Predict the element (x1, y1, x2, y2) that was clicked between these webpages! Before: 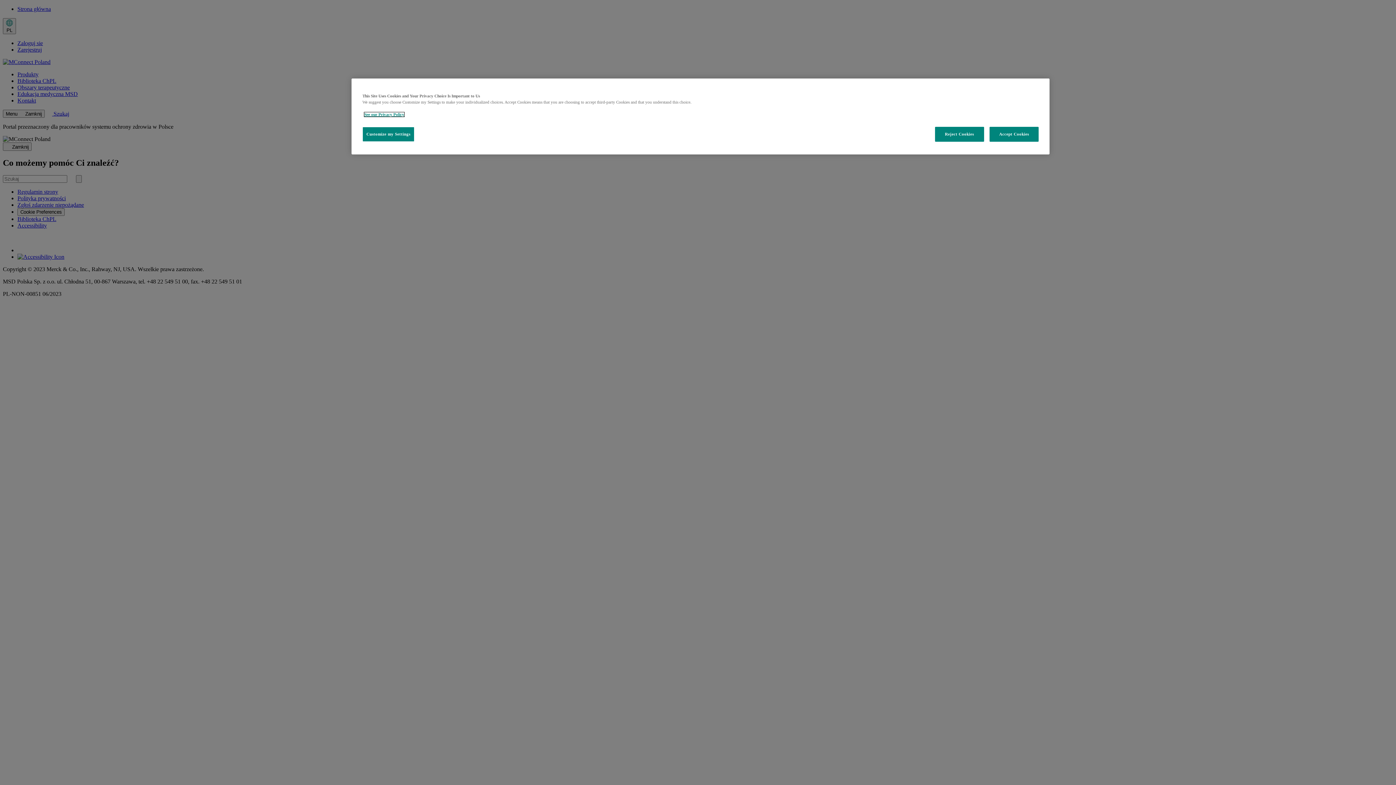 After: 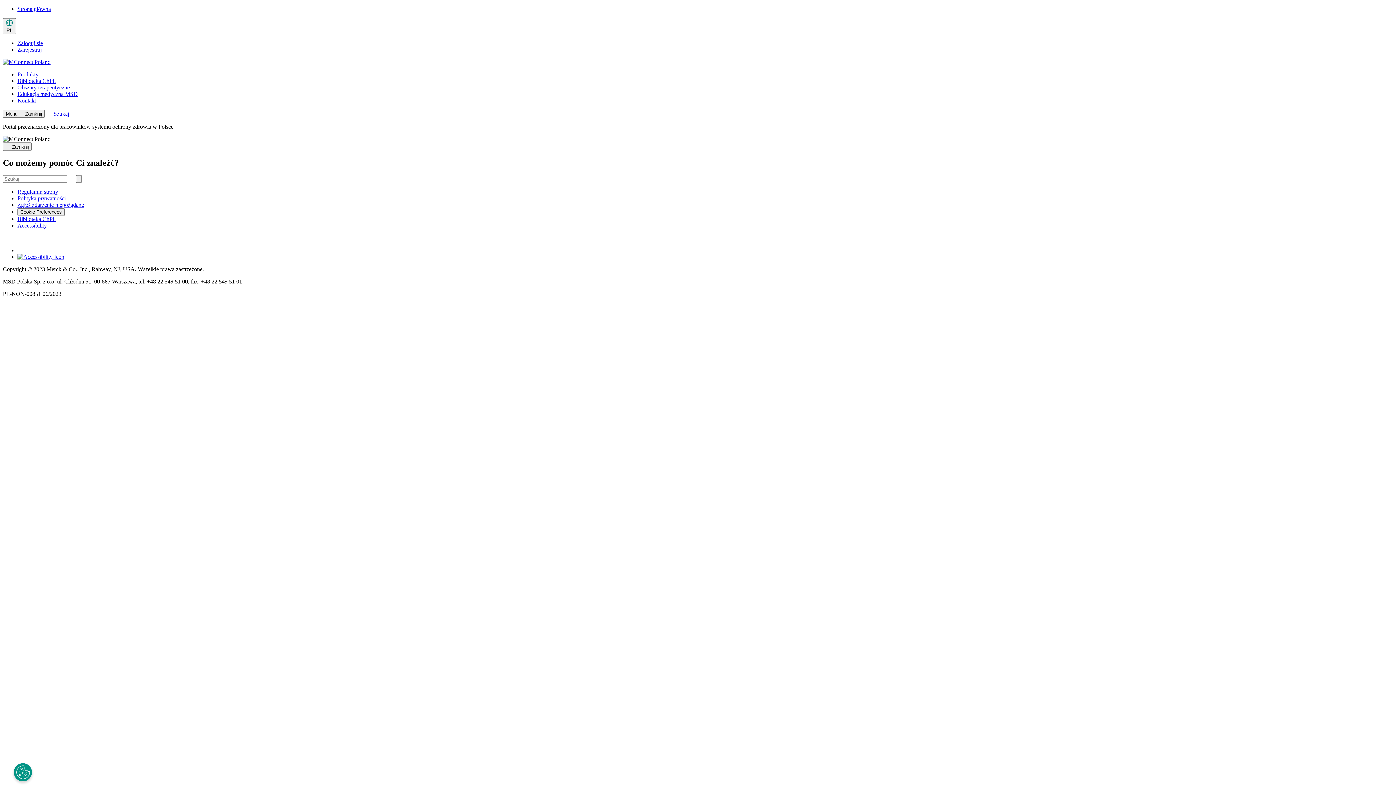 Action: label: Accept Cookies bbox: (989, 126, 1038, 141)